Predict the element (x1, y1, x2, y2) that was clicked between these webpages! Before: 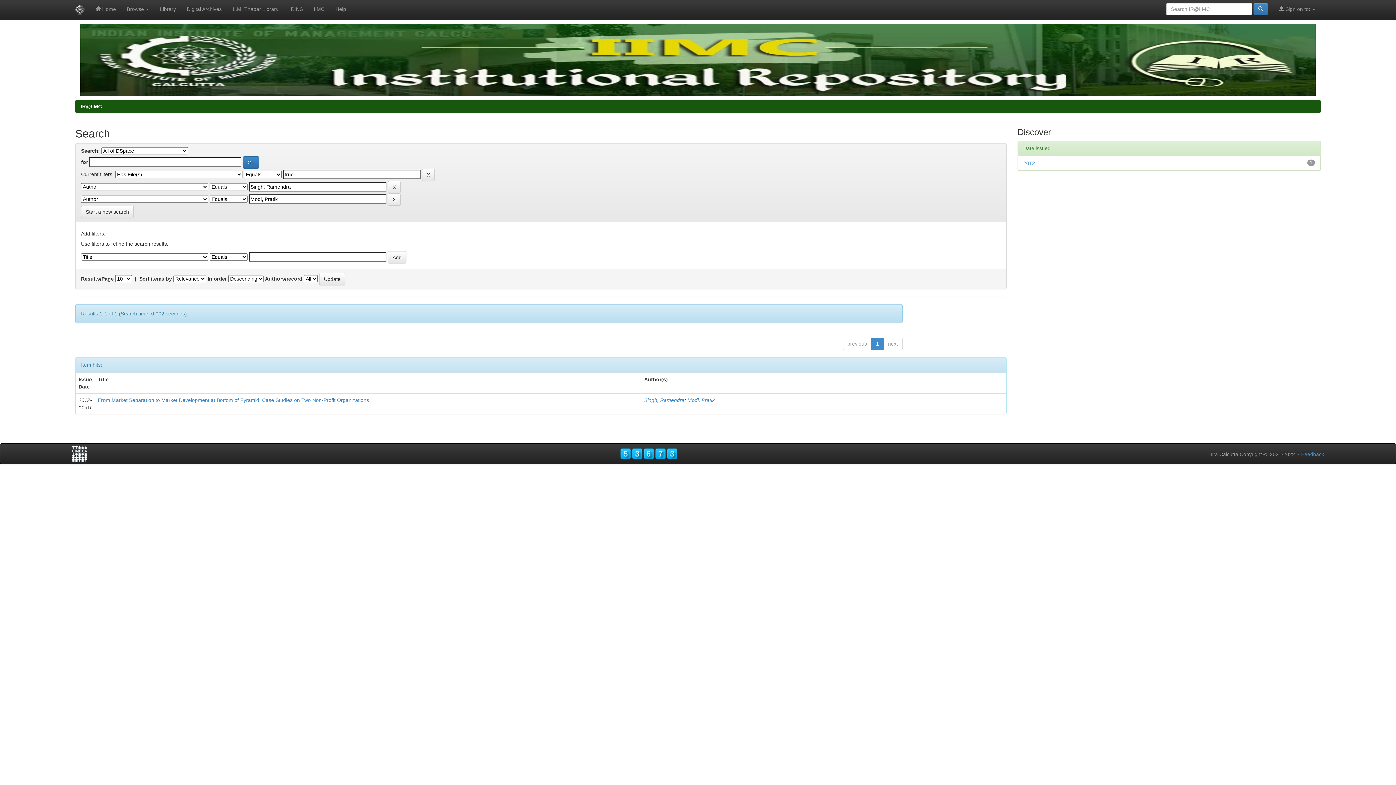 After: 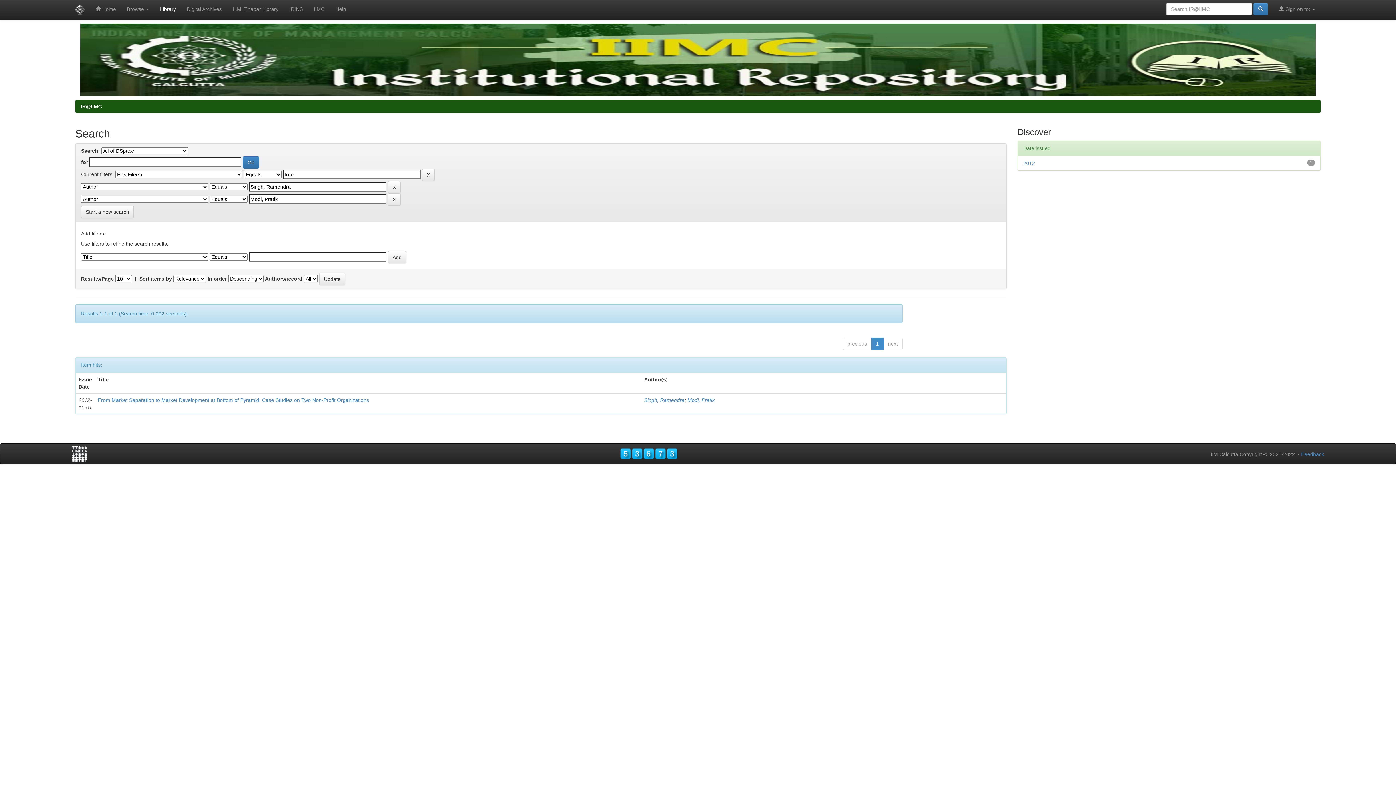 Action: label: Library bbox: (154, 0, 181, 18)